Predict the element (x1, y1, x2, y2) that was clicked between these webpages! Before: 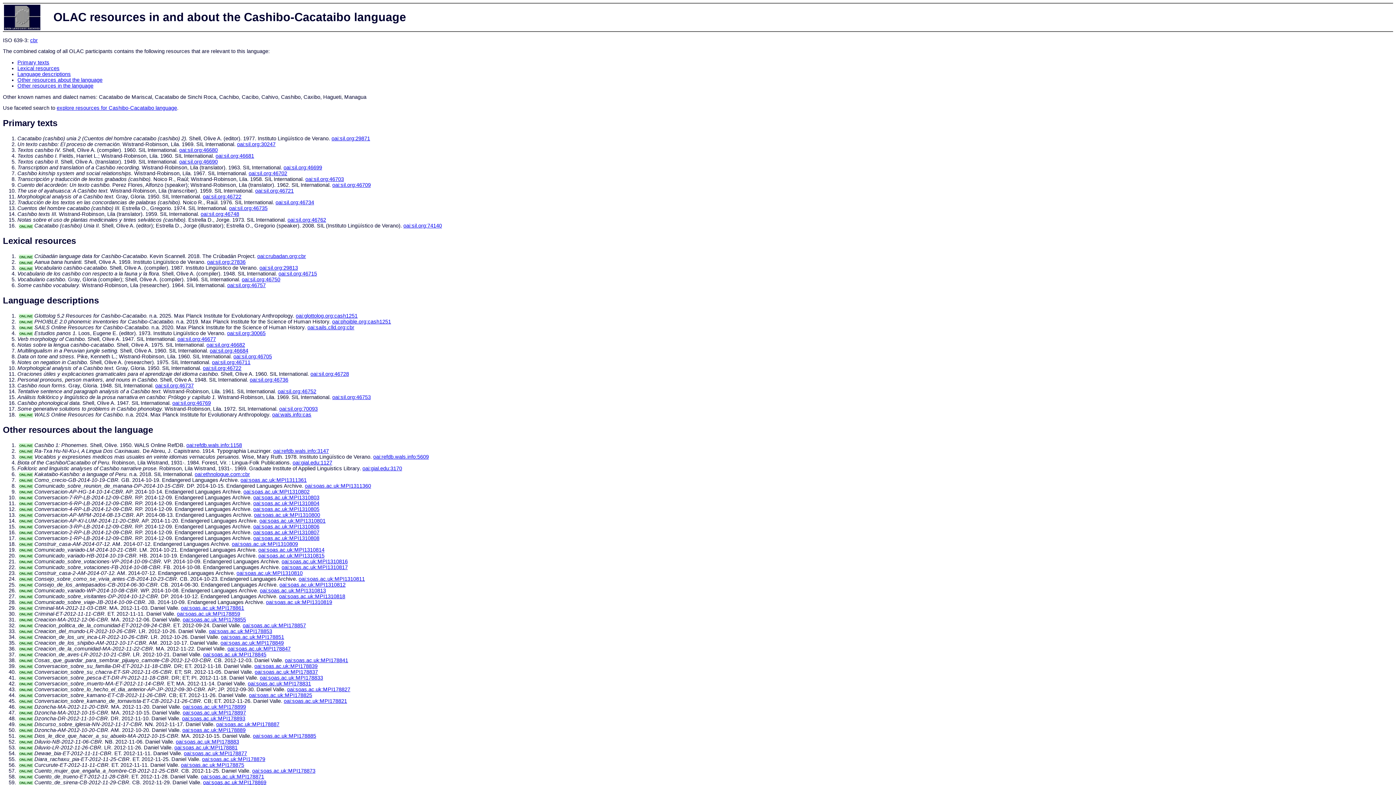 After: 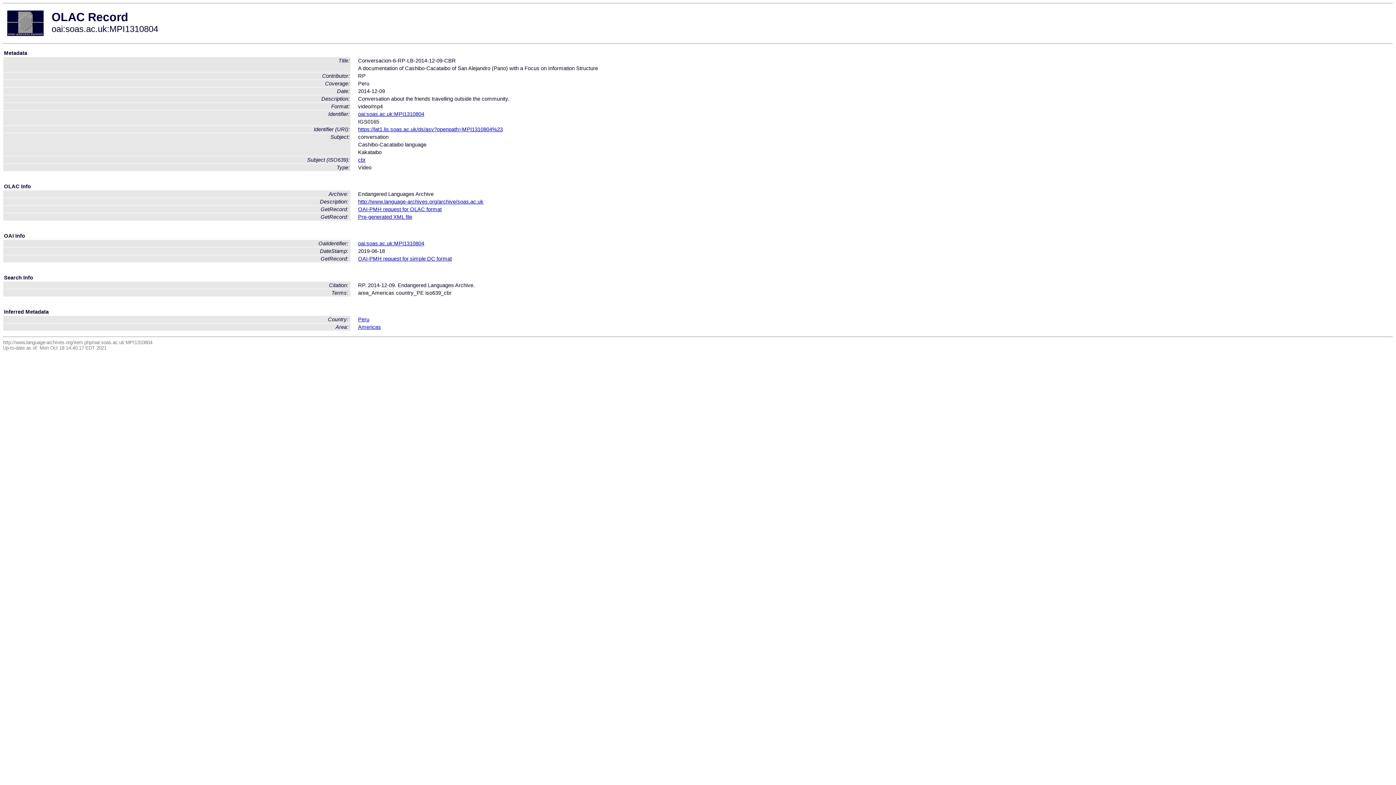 Action: bbox: (253, 500, 319, 506) label: oai:soas.ac.uk:MPI1310804